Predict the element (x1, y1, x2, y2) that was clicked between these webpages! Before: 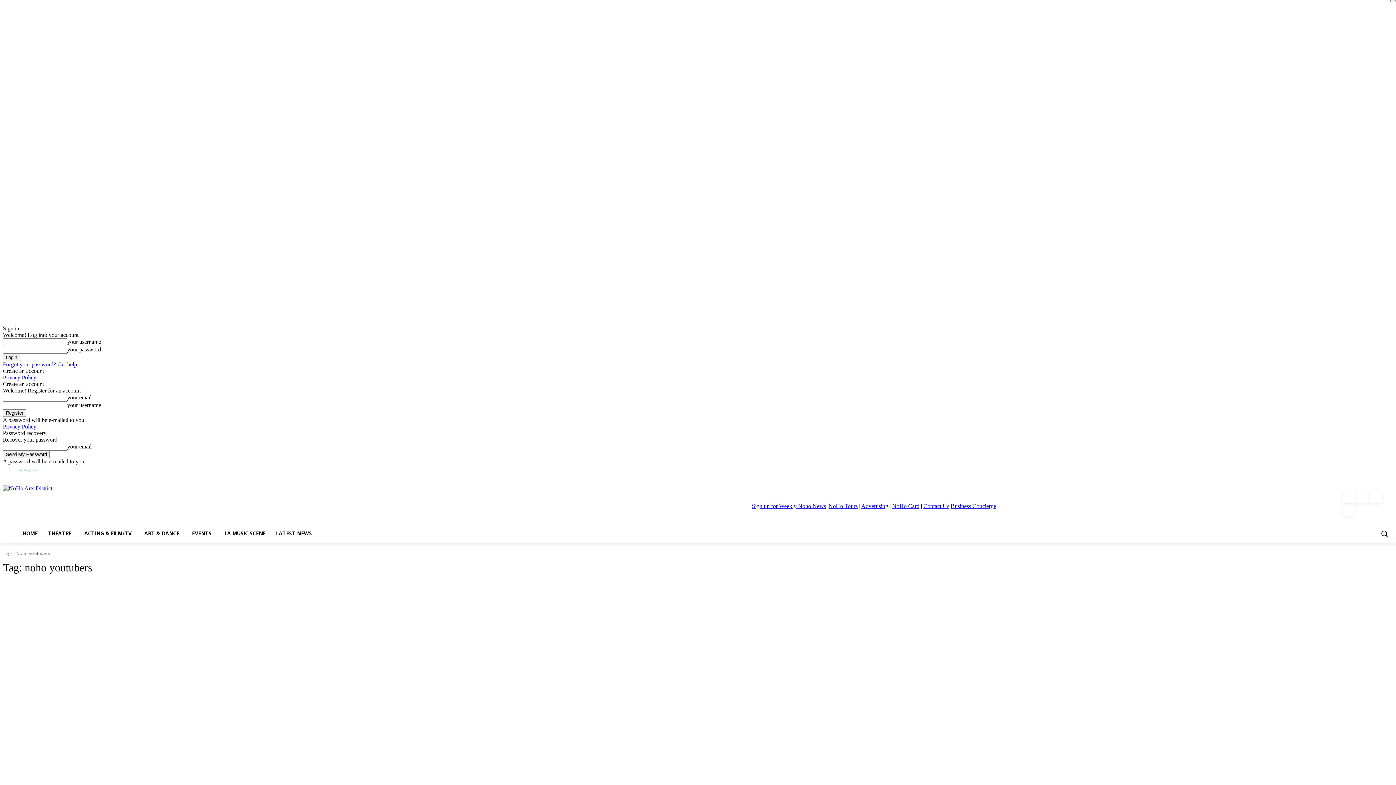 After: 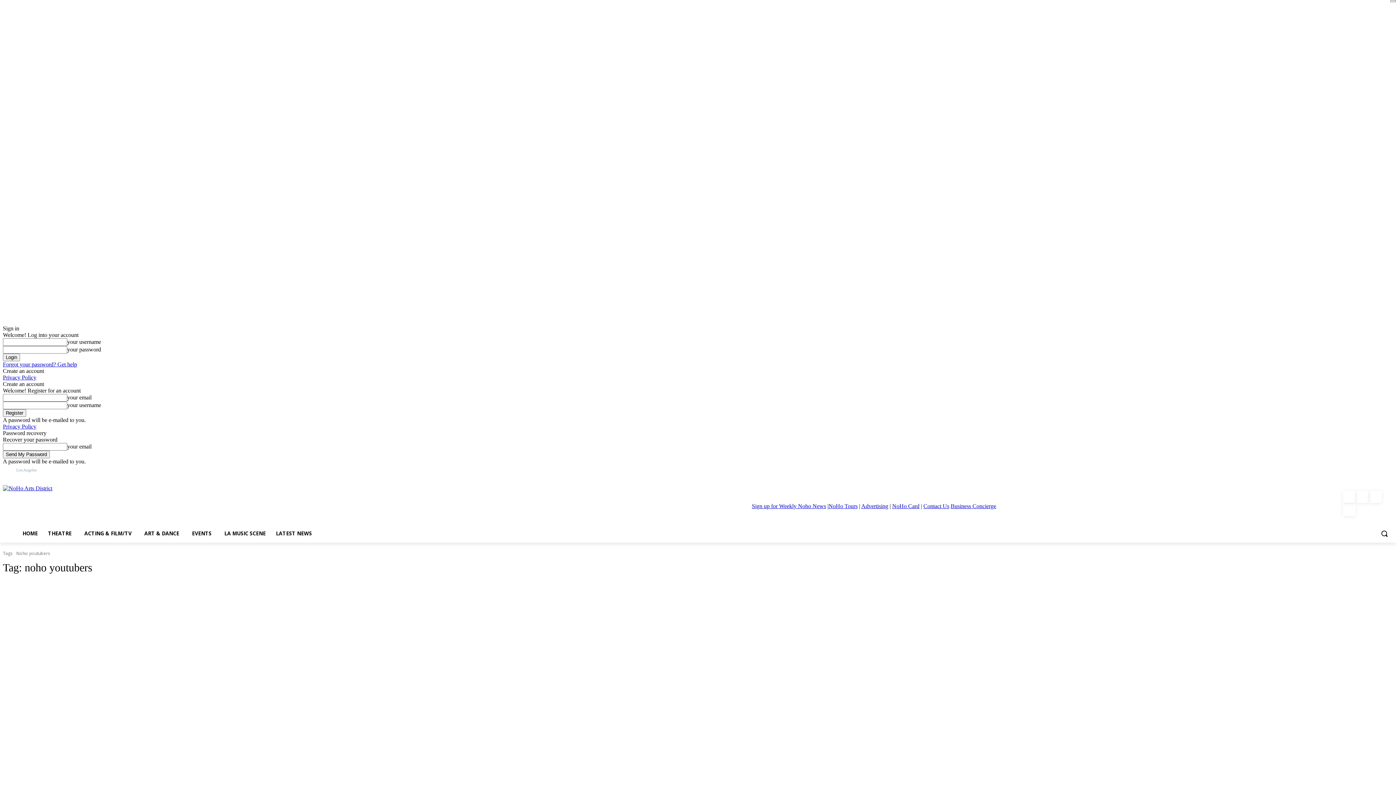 Action: bbox: (828, 503, 857, 509) label: NoHo Tours